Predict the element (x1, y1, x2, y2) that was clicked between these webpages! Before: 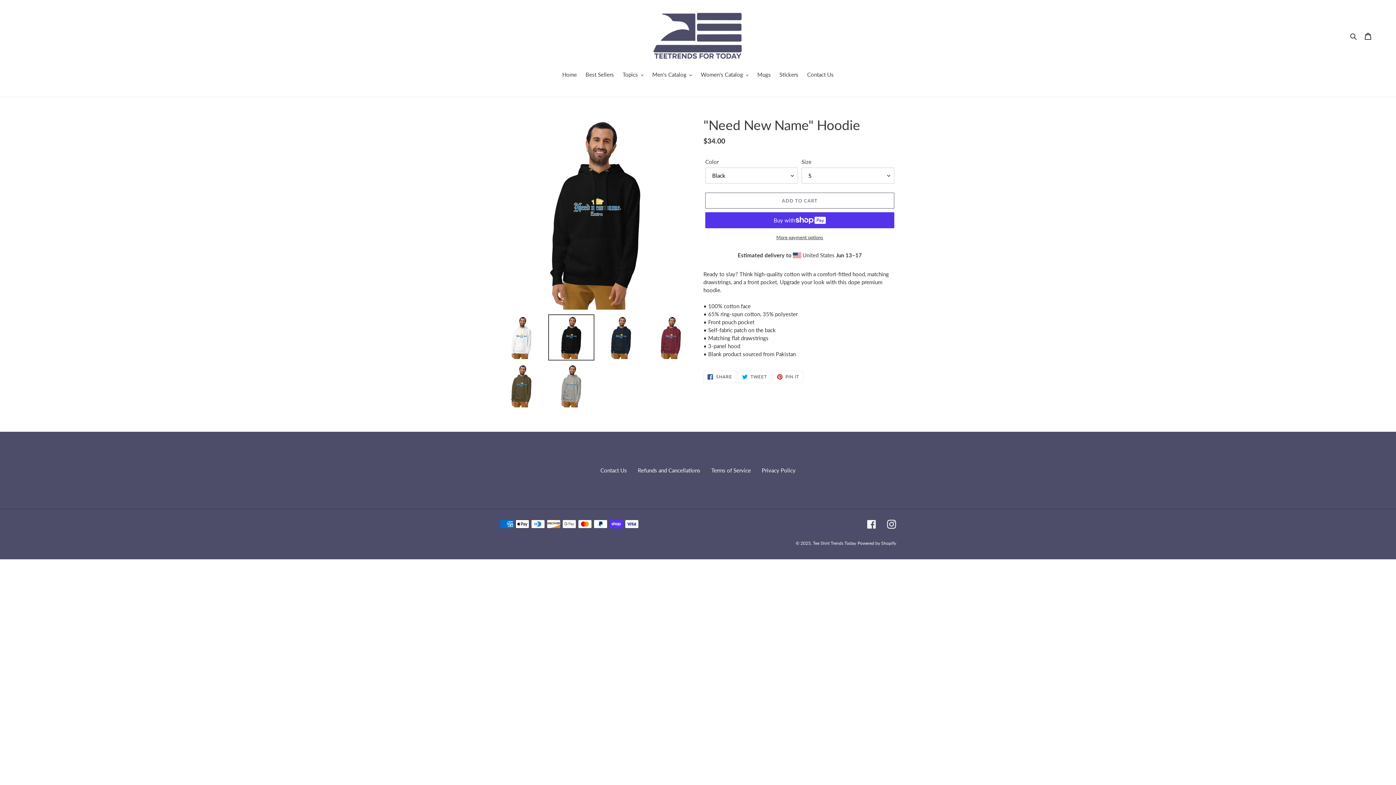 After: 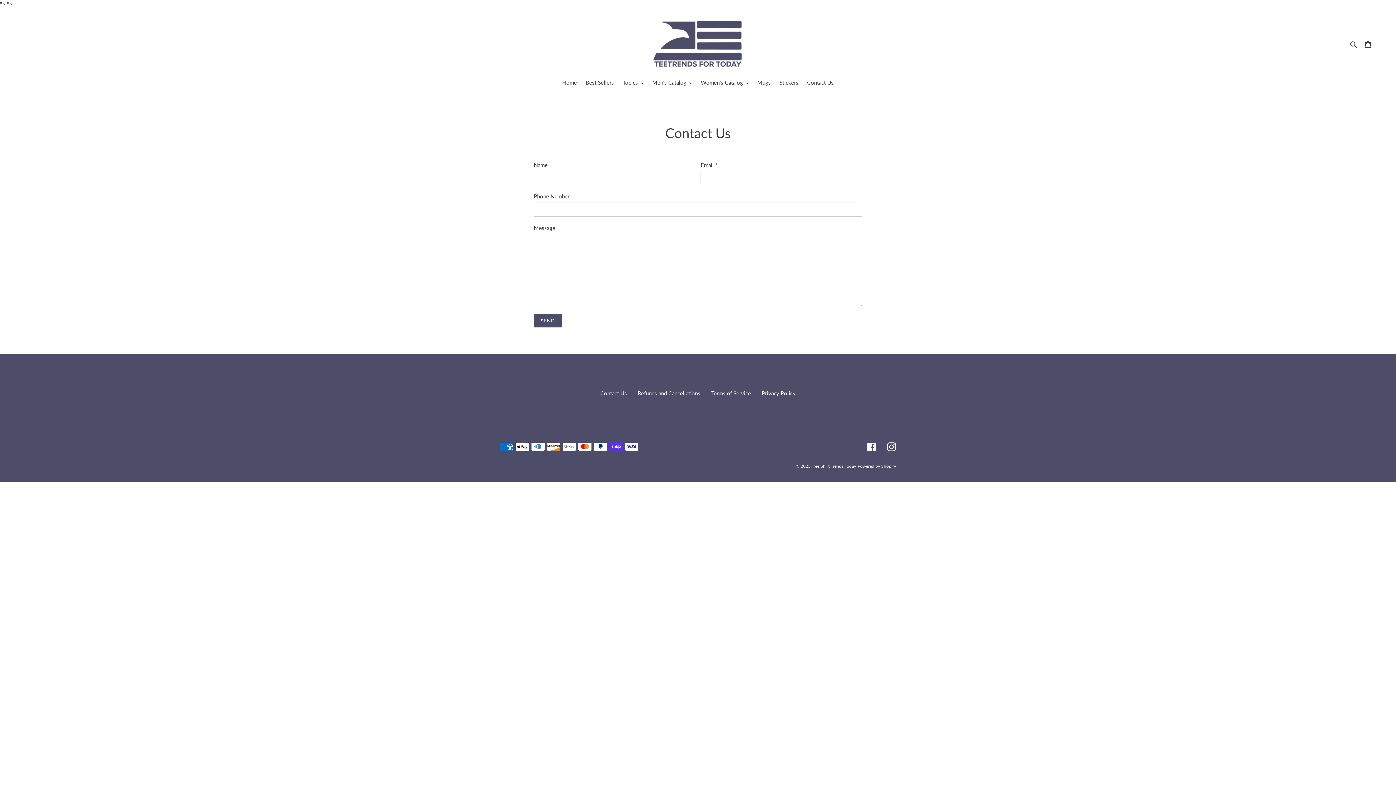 Action: bbox: (803, 70, 837, 79) label: Contact Us